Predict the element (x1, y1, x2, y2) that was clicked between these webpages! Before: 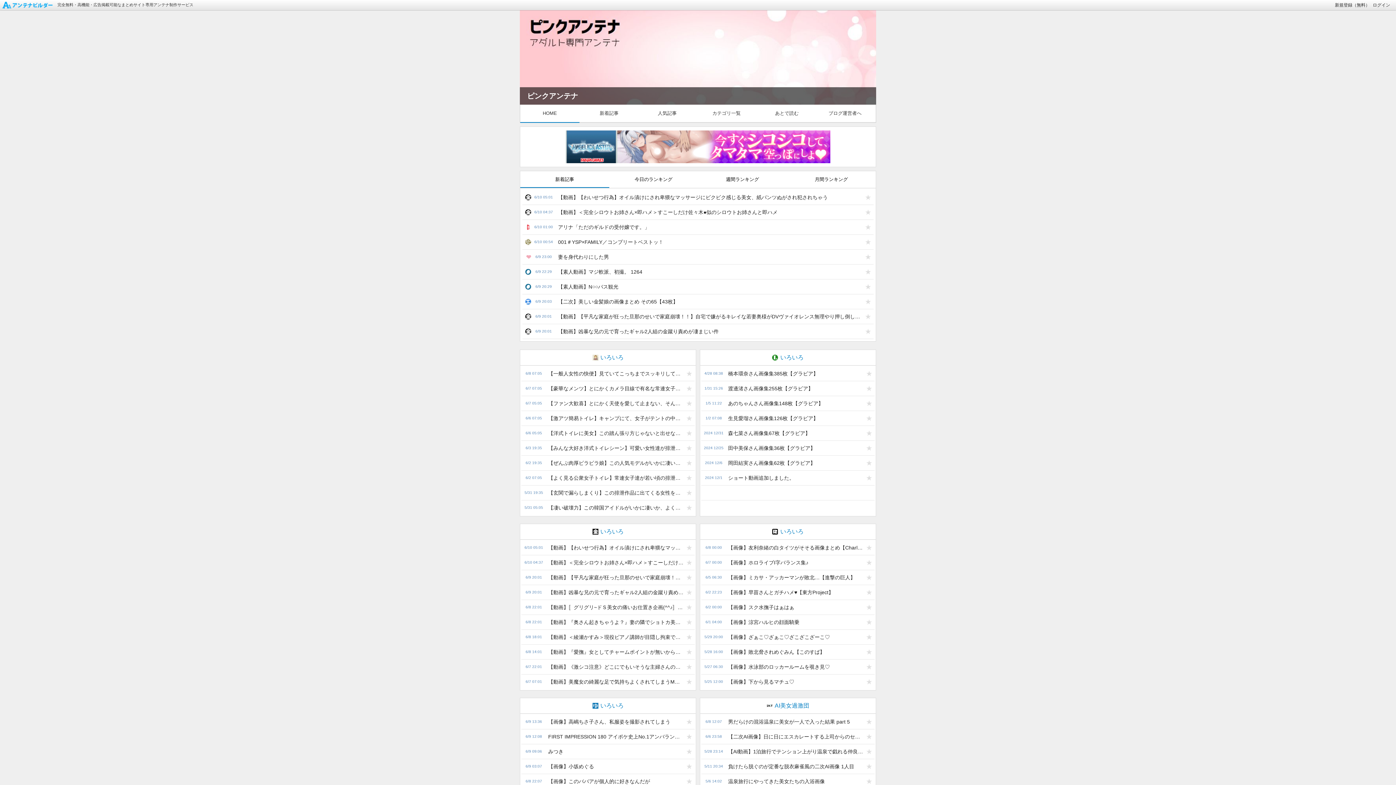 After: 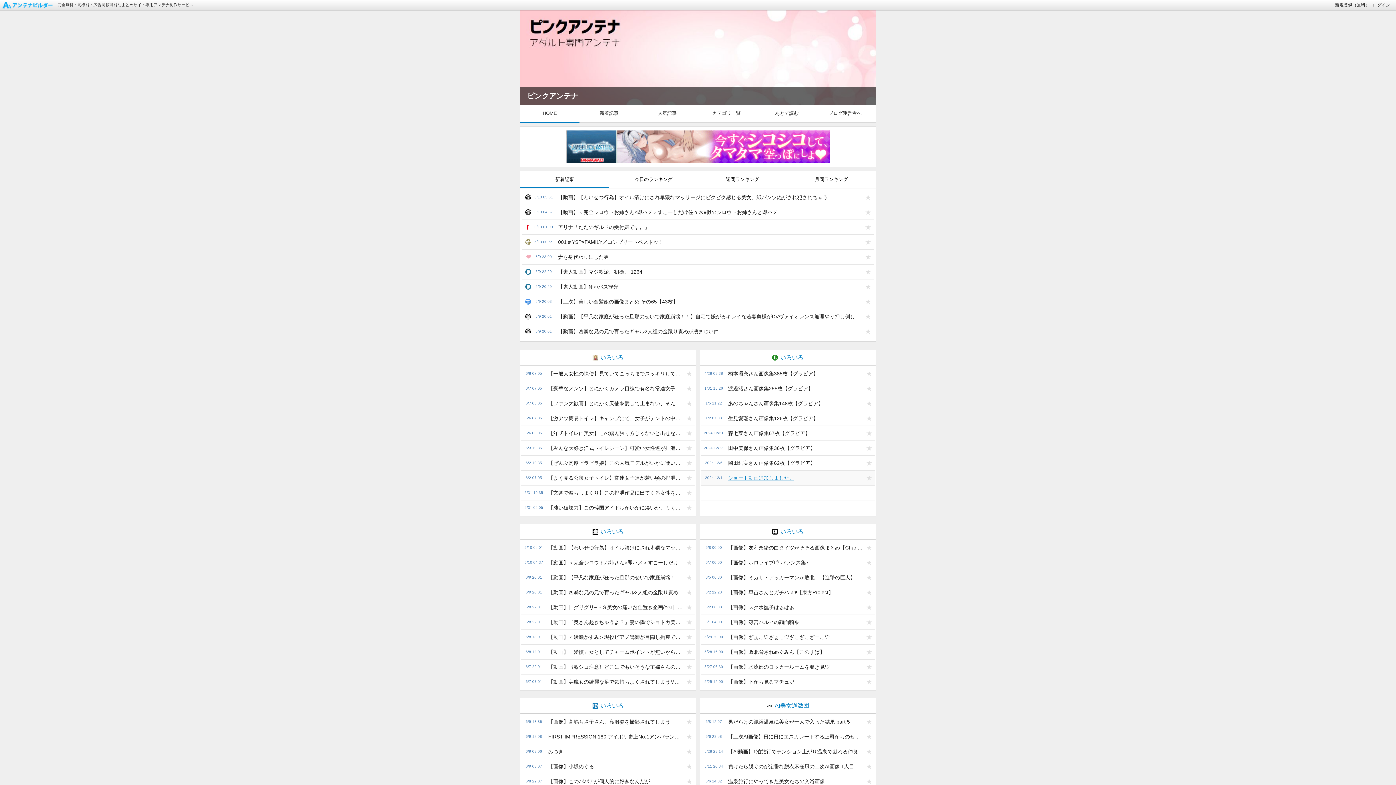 Action: bbox: (724, 470, 863, 485) label: ショート動画追加しました。